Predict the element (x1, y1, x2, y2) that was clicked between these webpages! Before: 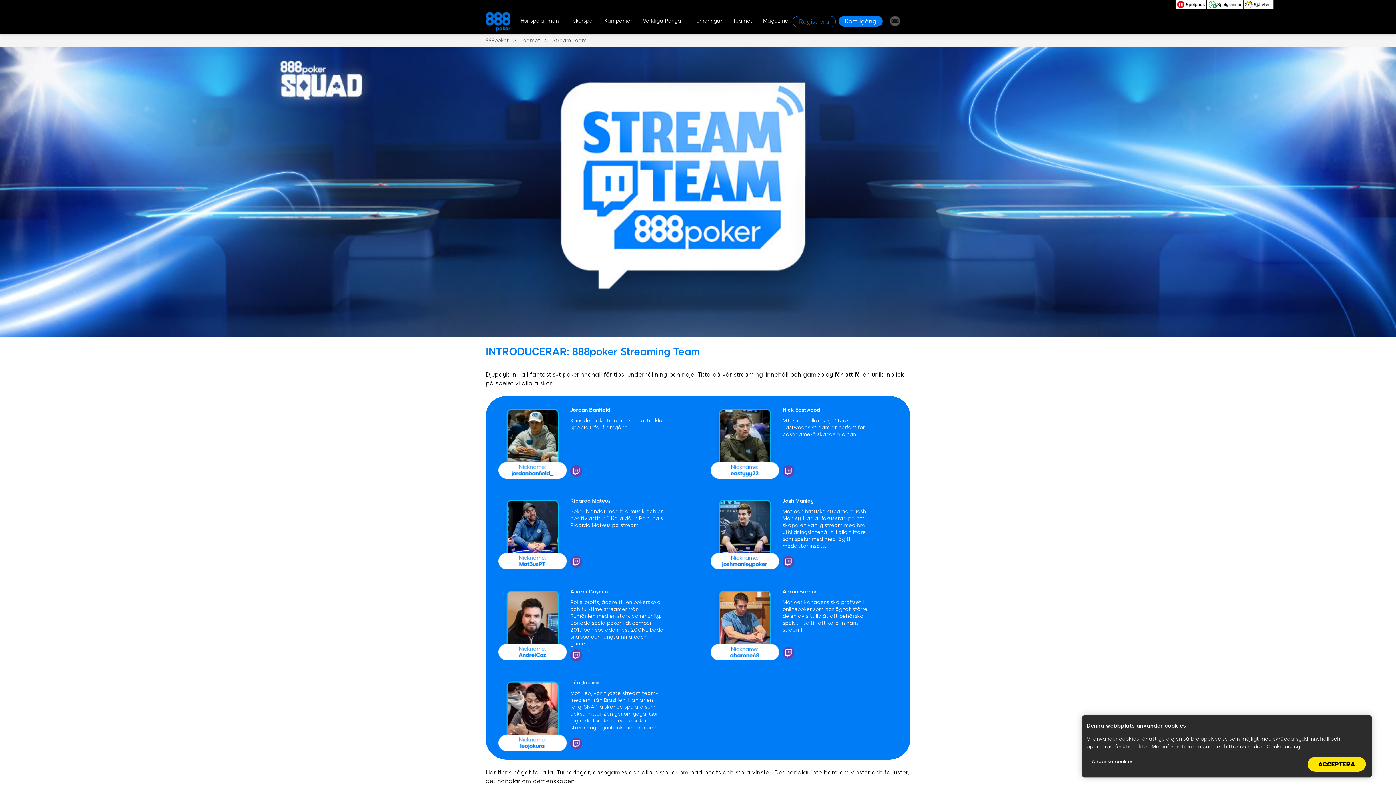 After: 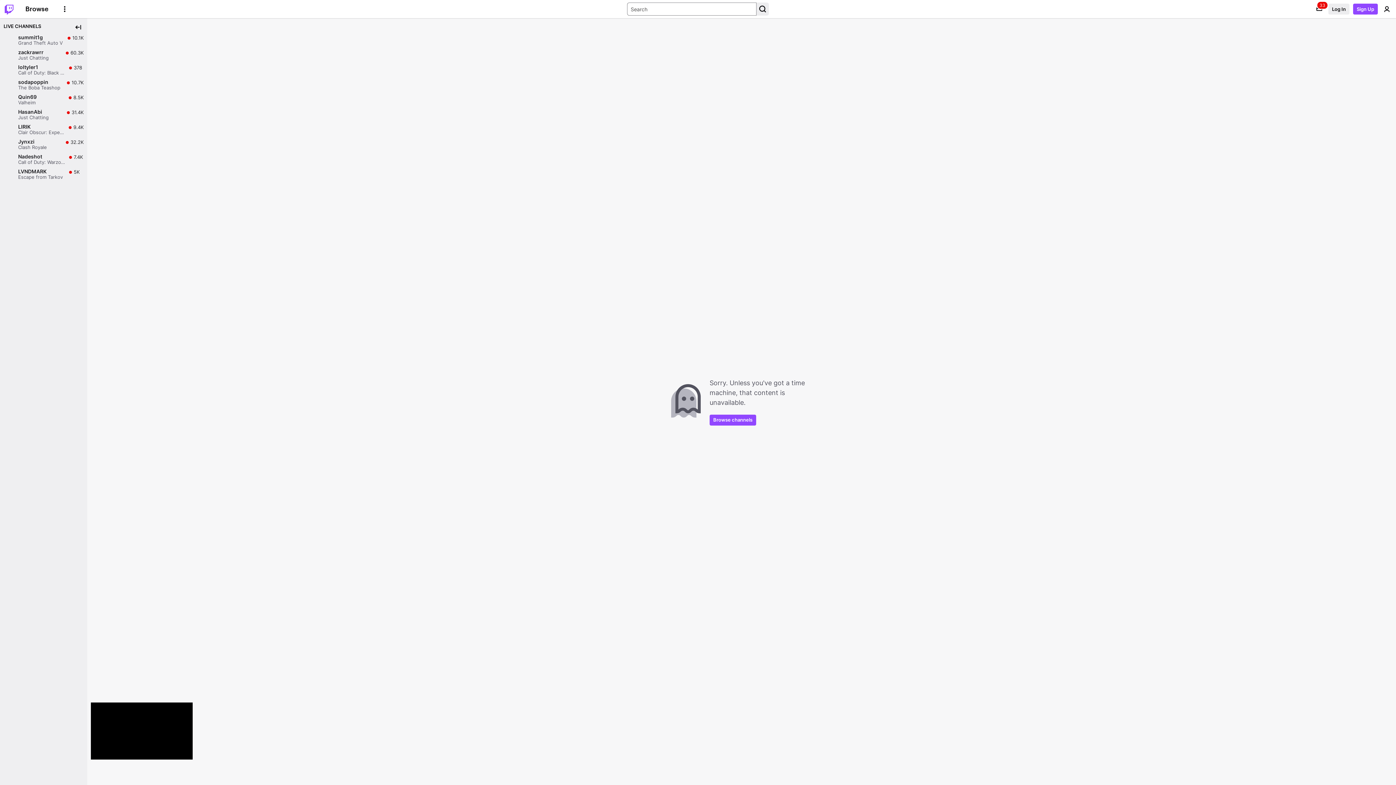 Action: bbox: (782, 647, 794, 660)